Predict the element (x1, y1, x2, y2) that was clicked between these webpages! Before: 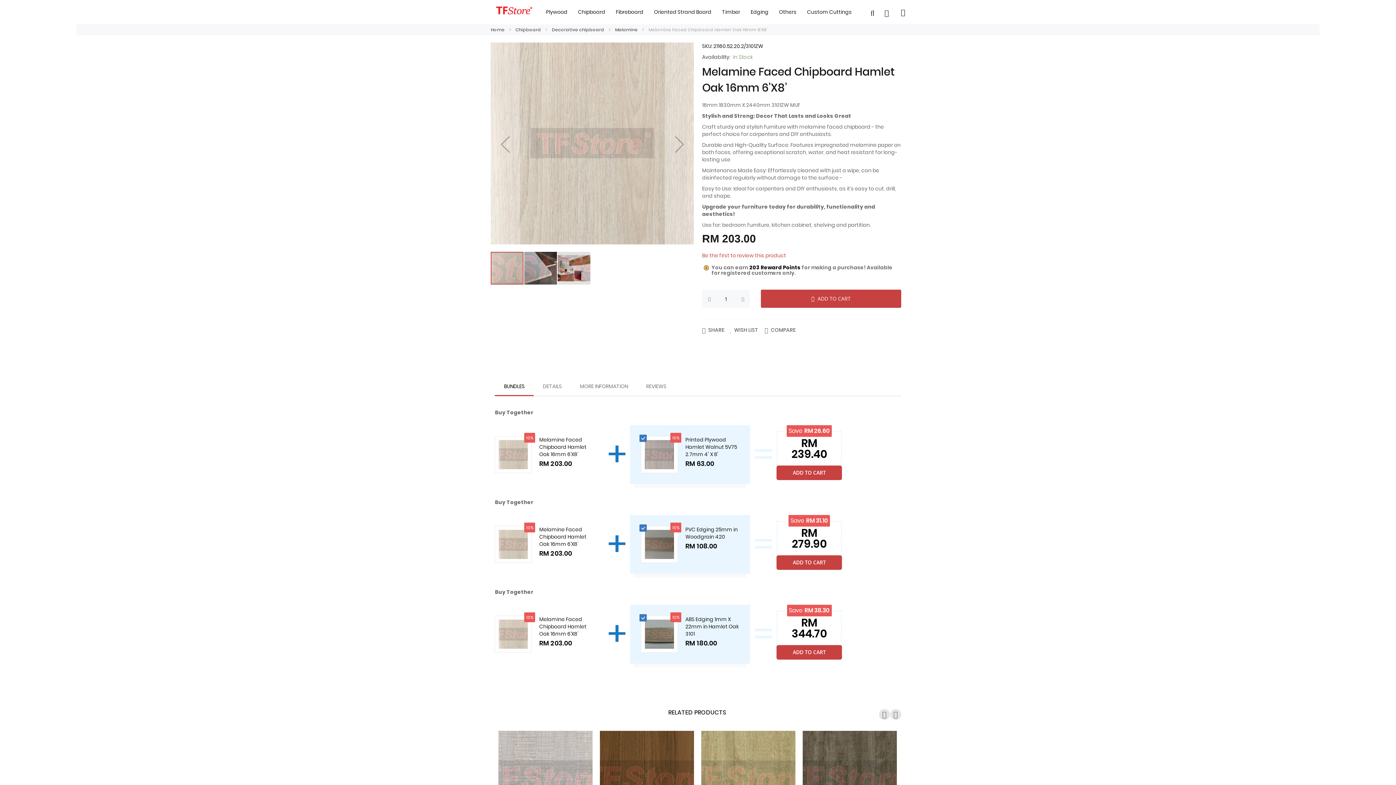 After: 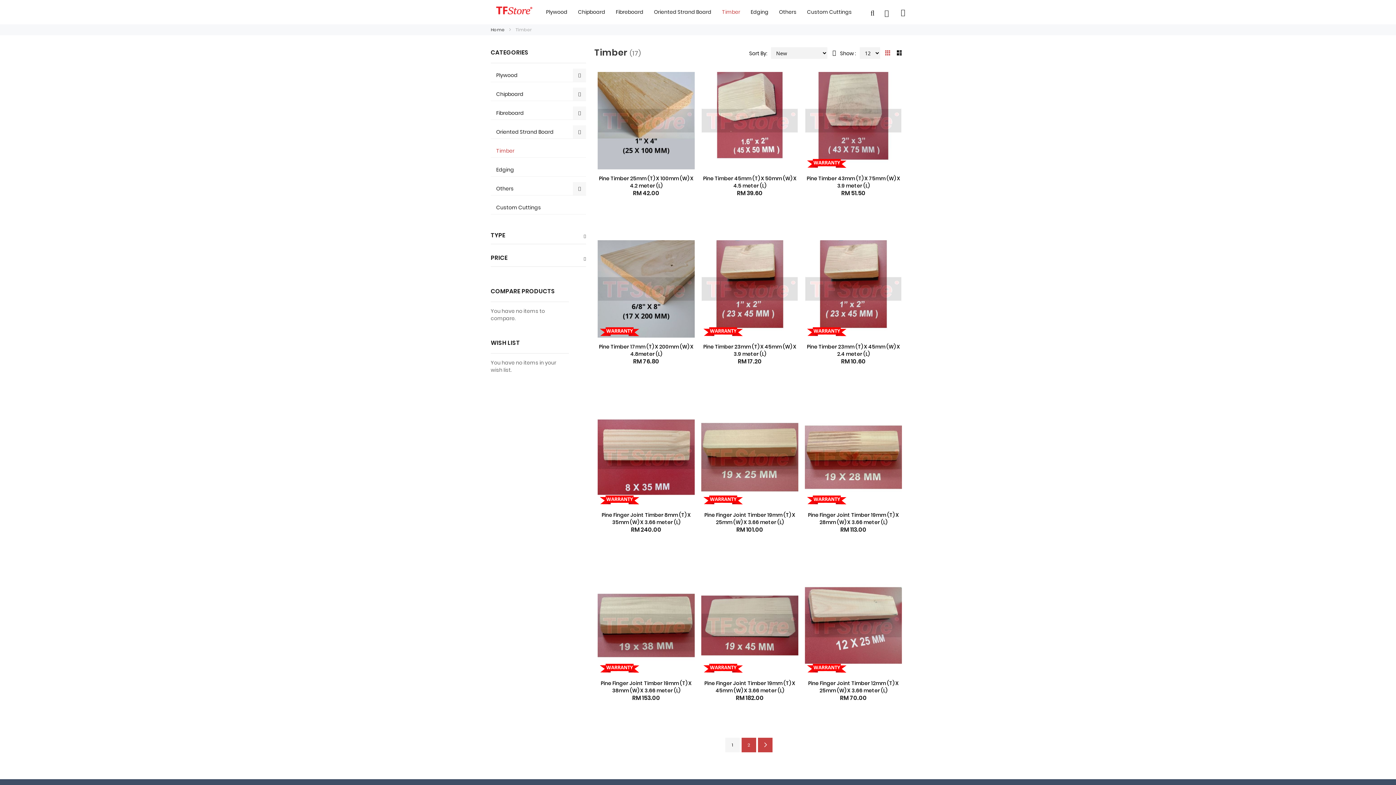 Action: label: Timber bbox: (716, 4, 744, 19)